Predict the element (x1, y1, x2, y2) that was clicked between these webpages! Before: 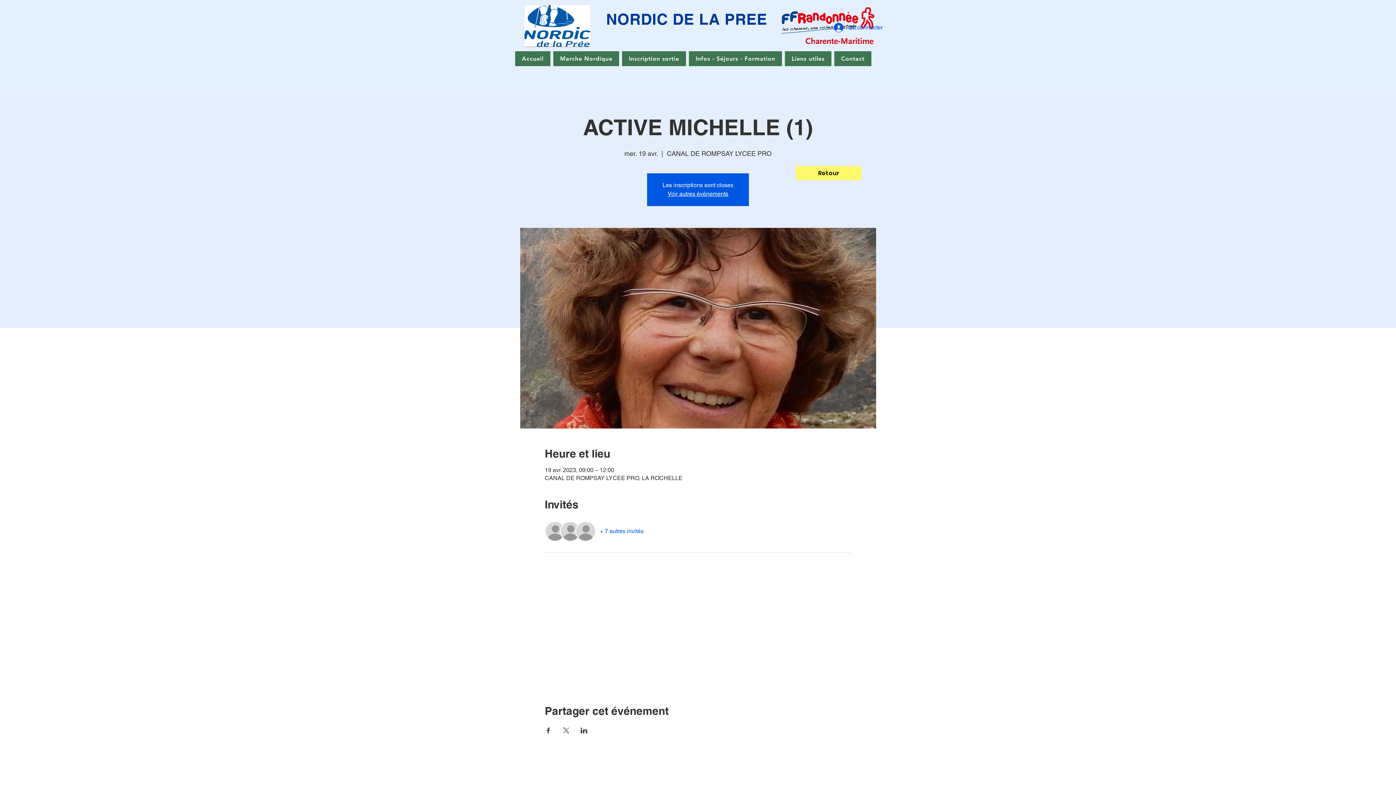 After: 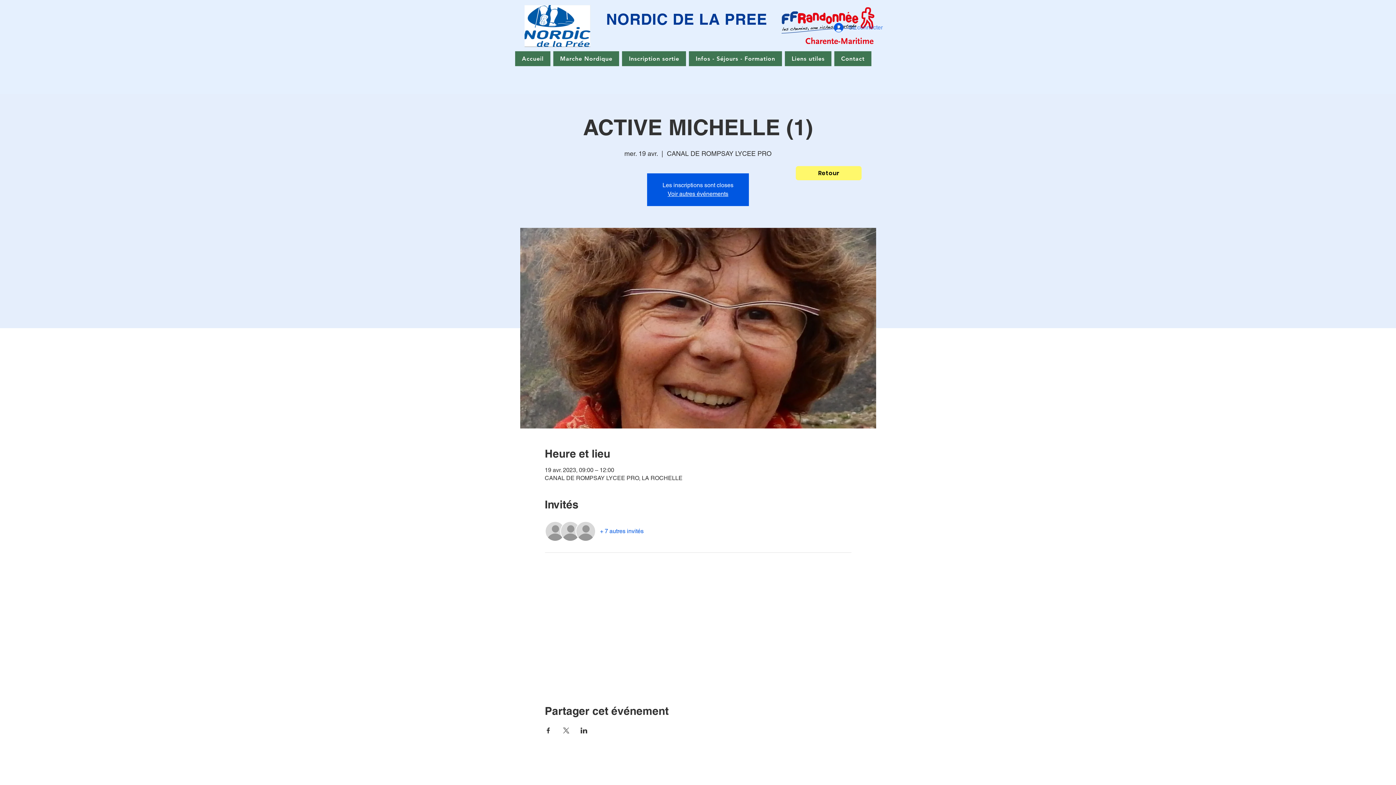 Action: bbox: (829, 20, 872, 34) label: Se connecter